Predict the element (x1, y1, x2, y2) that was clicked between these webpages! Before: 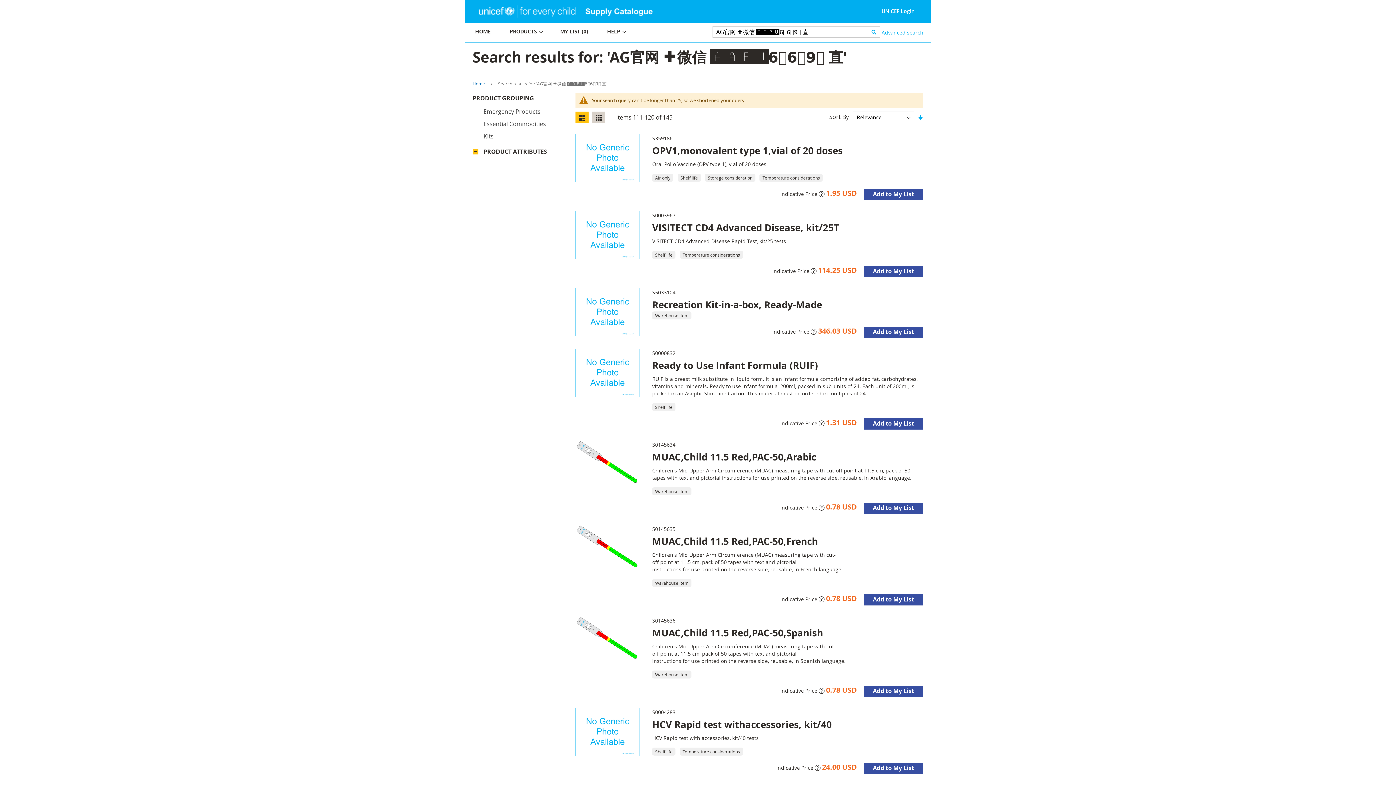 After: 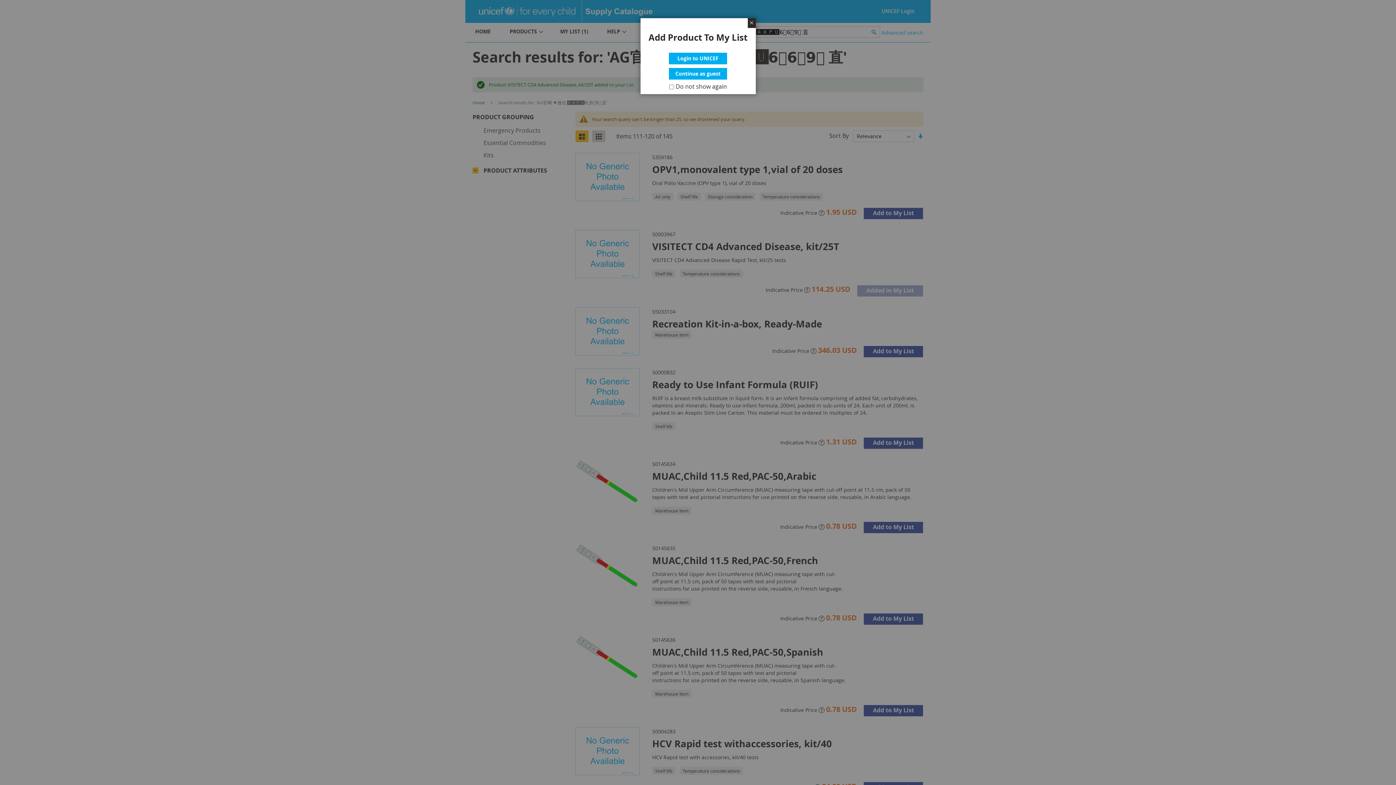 Action: bbox: (864, 266, 923, 277) label: Add to My List